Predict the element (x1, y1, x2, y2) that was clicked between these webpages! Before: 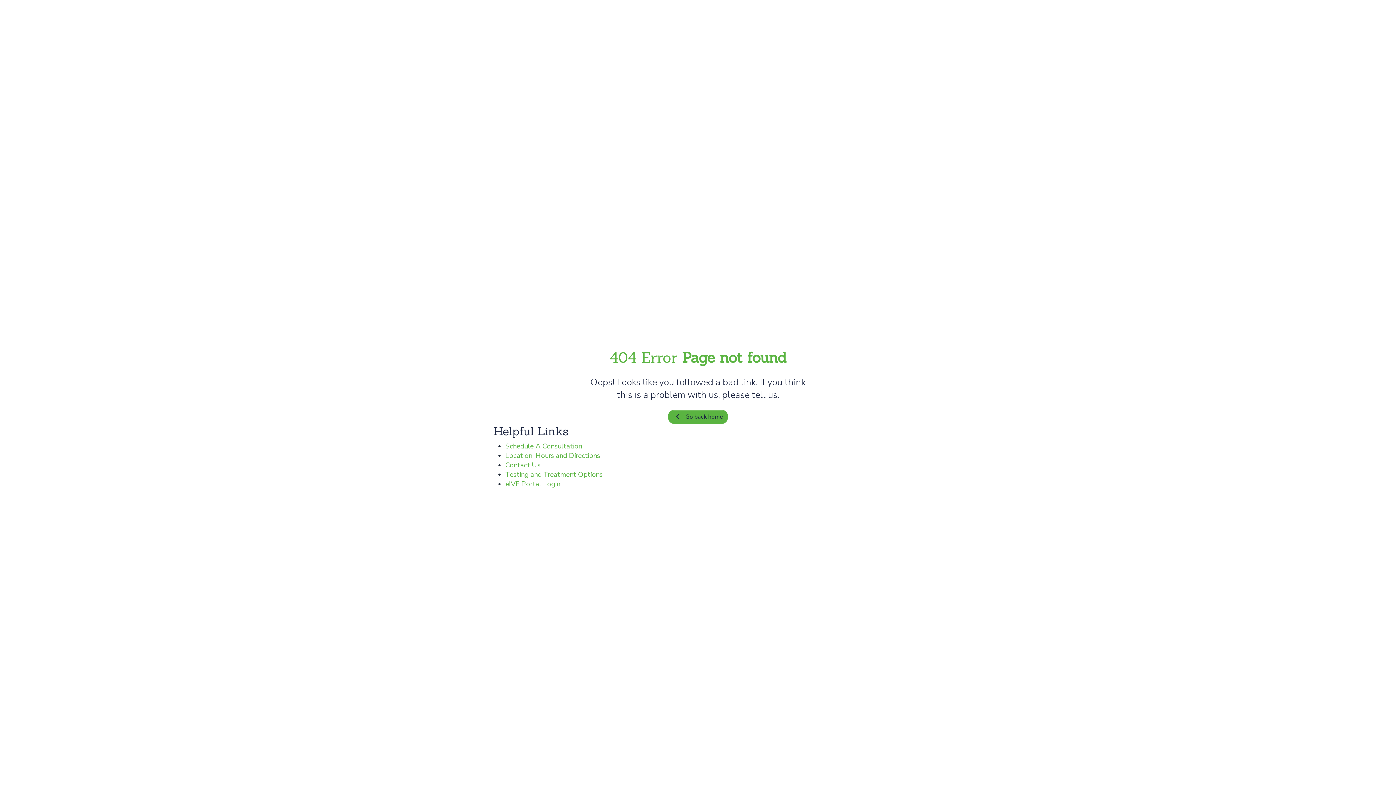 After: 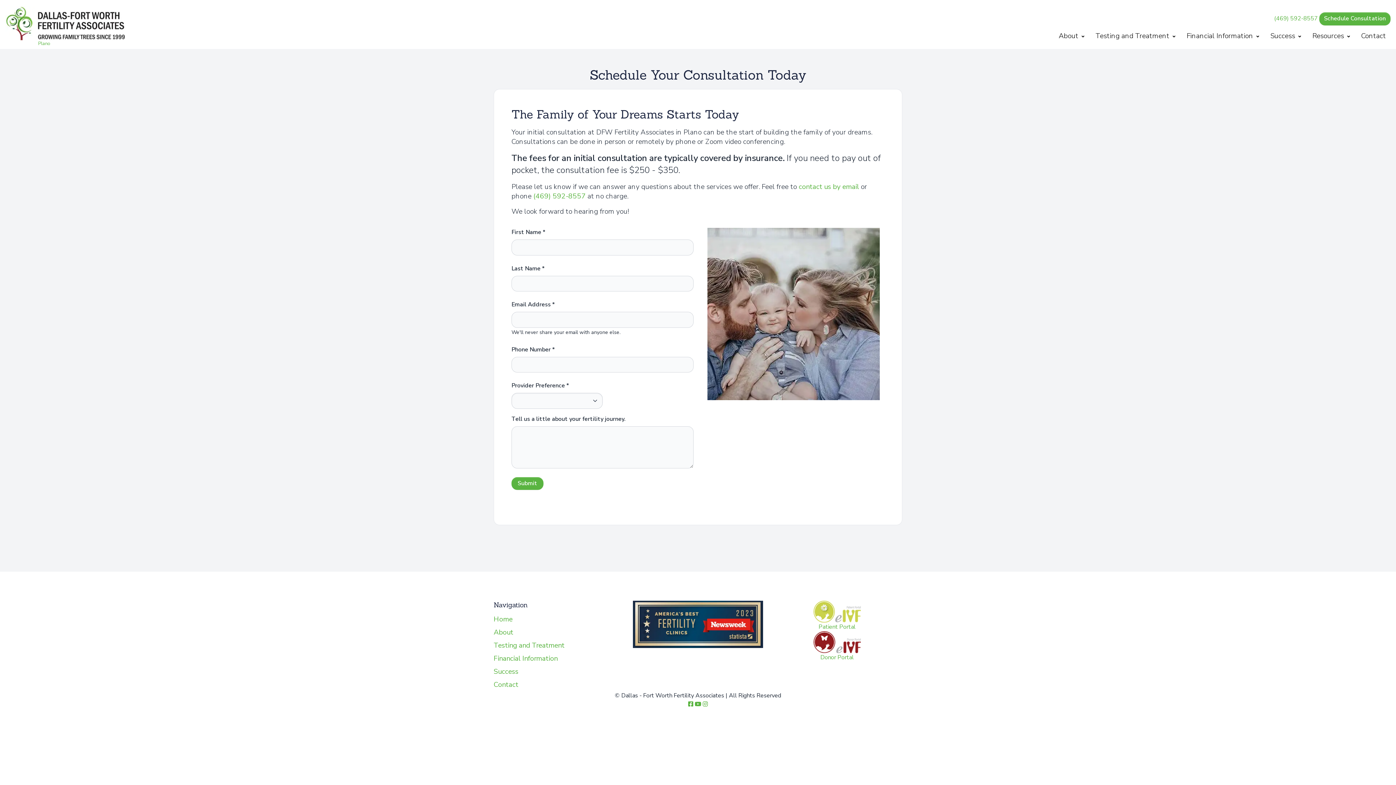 Action: bbox: (505, 441, 582, 451) label: Schedule A Consultation